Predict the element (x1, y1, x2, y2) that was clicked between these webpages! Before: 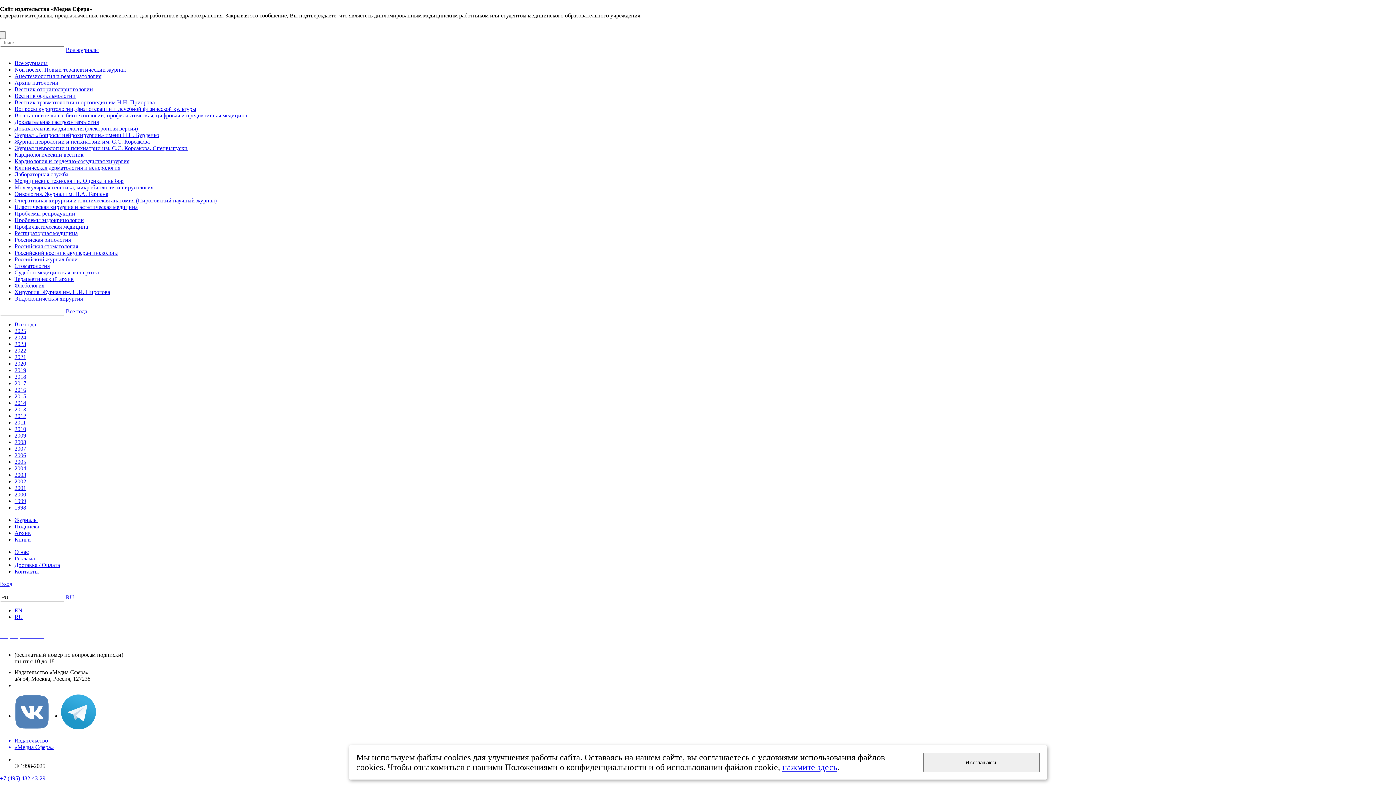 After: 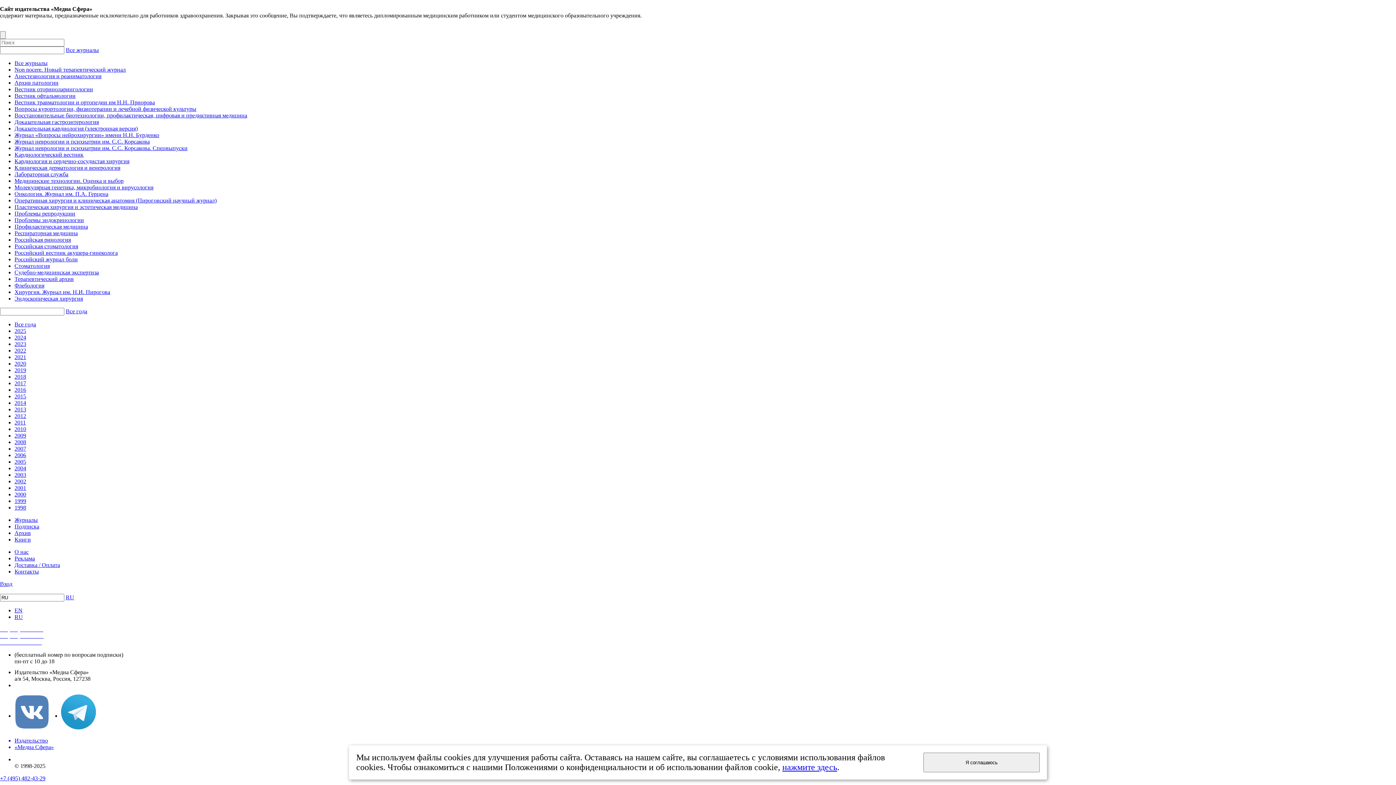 Action: label: Журнал неврологии и психиатрии им. С.С. Корсакова bbox: (14, 138, 149, 144)